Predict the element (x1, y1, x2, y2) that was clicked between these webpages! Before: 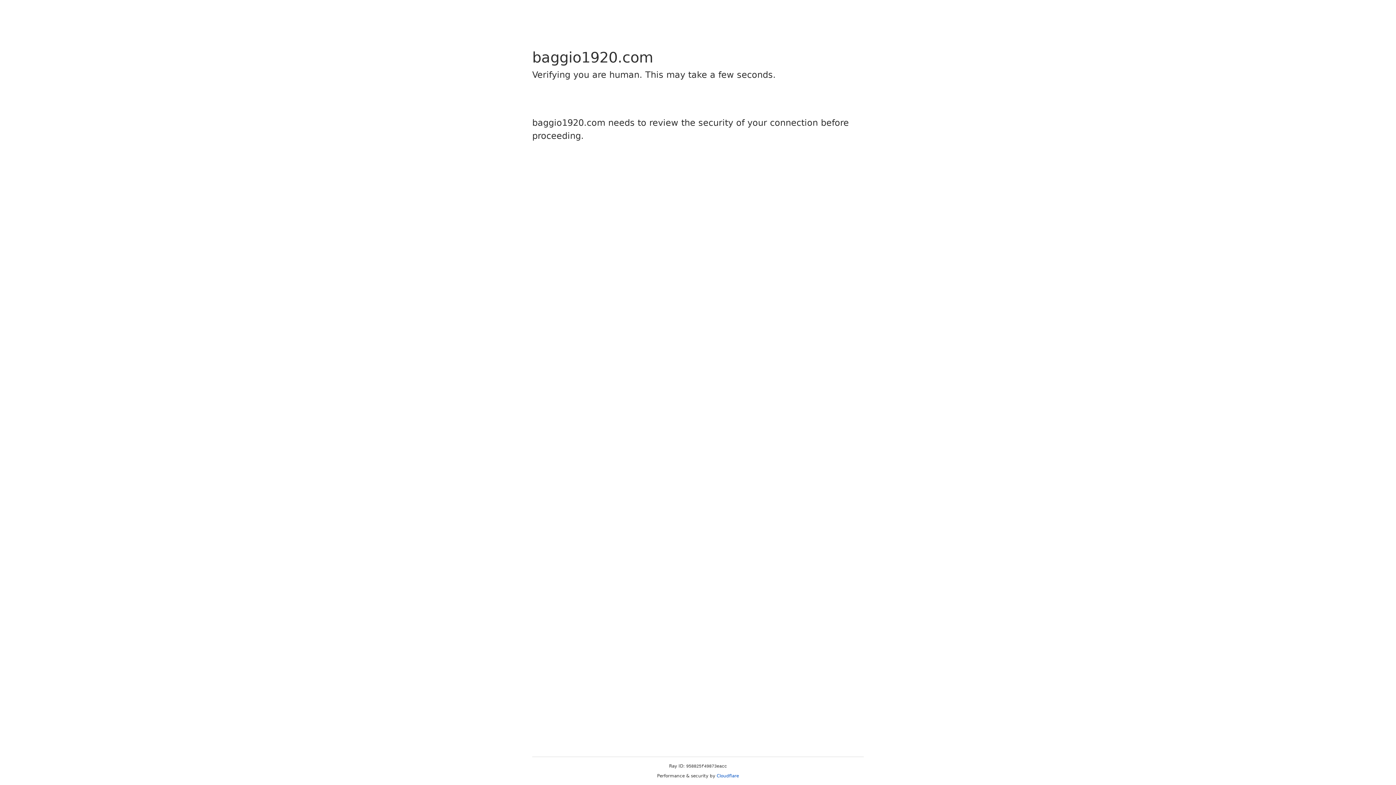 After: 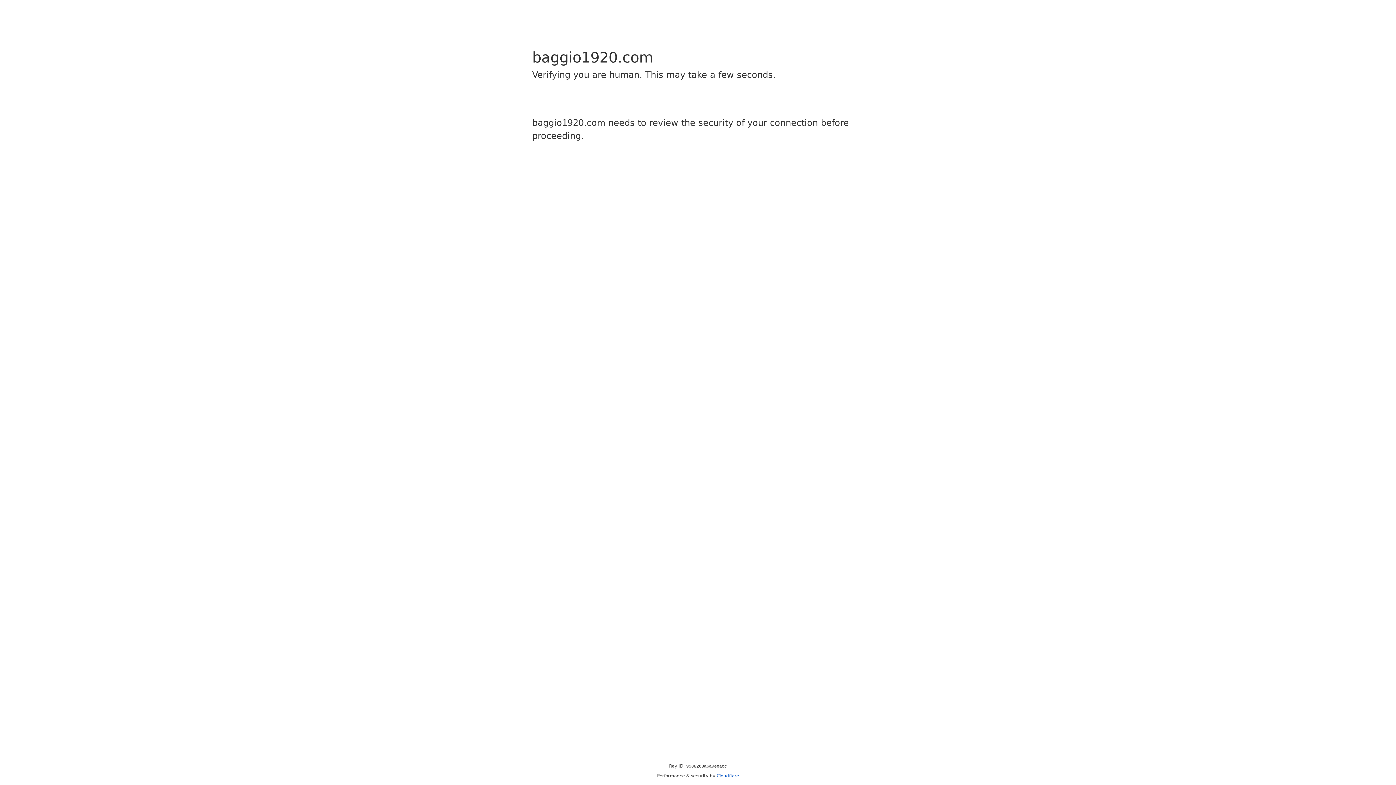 Action: label: Cloudflare bbox: (716, 773, 739, 778)